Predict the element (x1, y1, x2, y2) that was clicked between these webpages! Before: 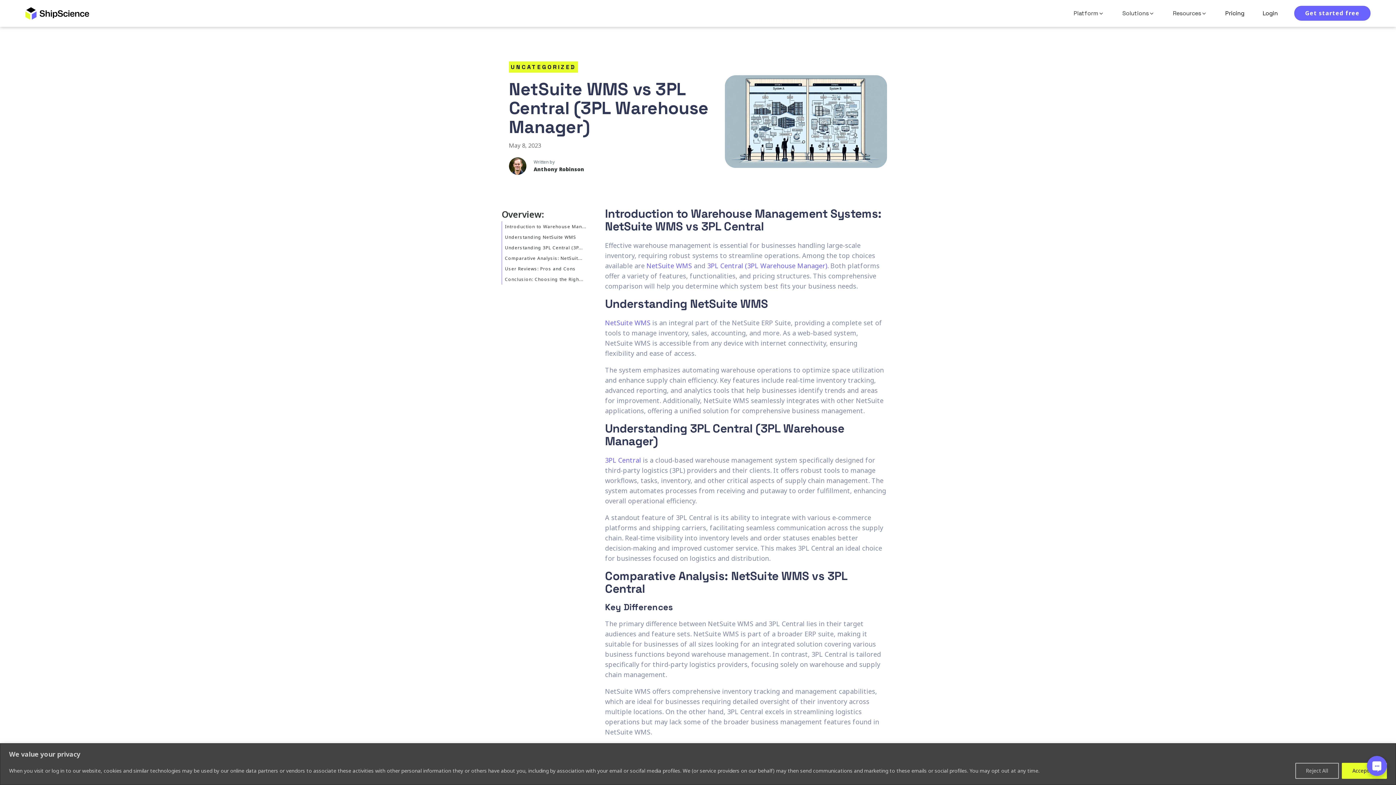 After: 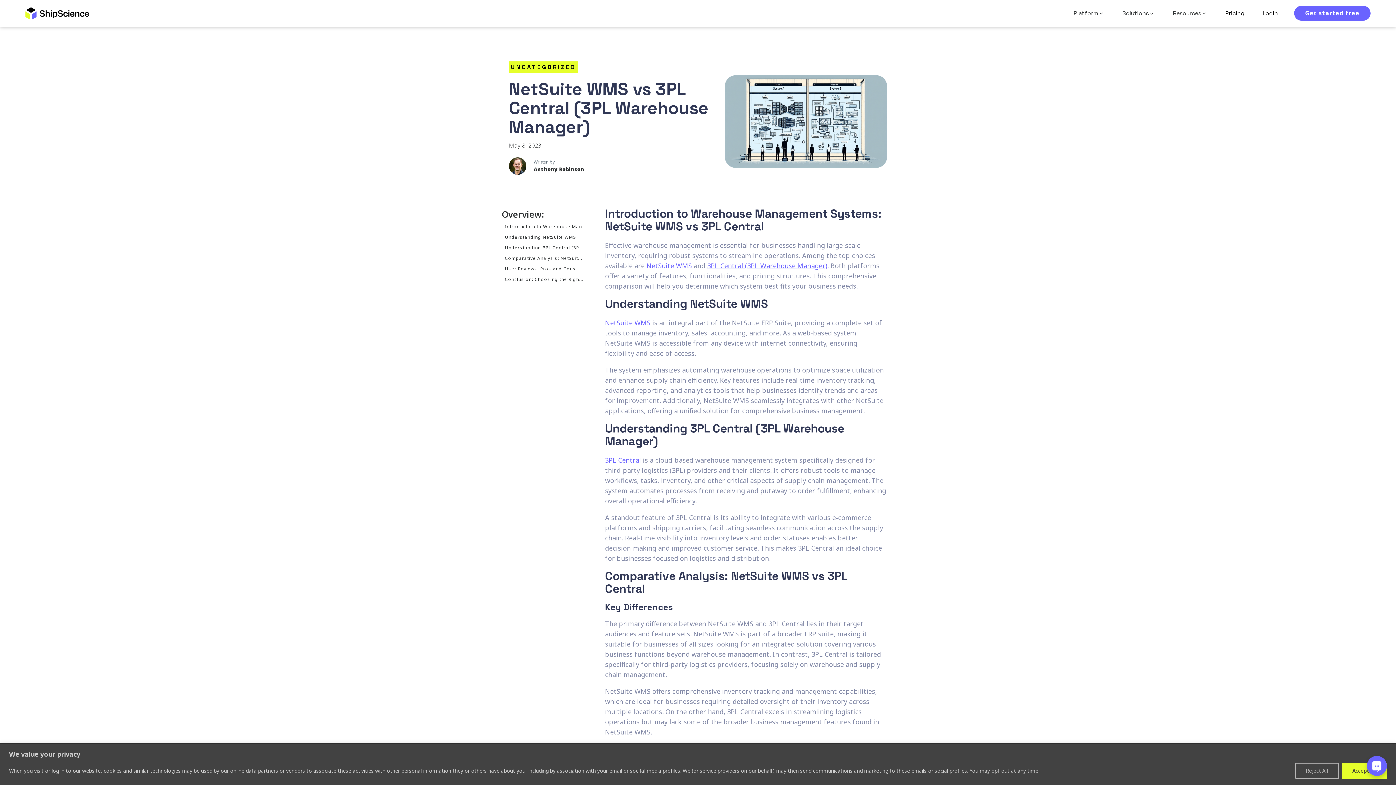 Action: bbox: (707, 261, 827, 270) label: 3PL Central (3PL Warehouse Manager)